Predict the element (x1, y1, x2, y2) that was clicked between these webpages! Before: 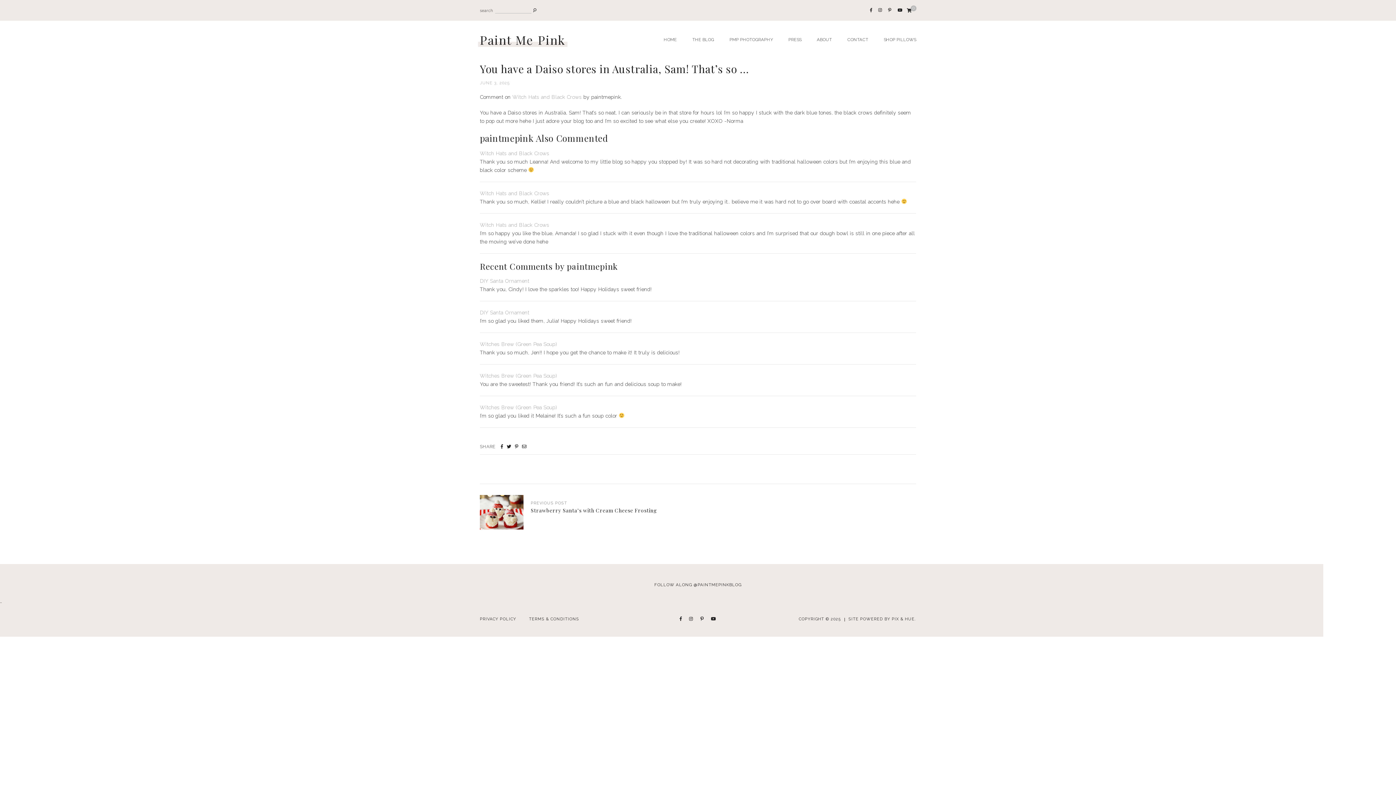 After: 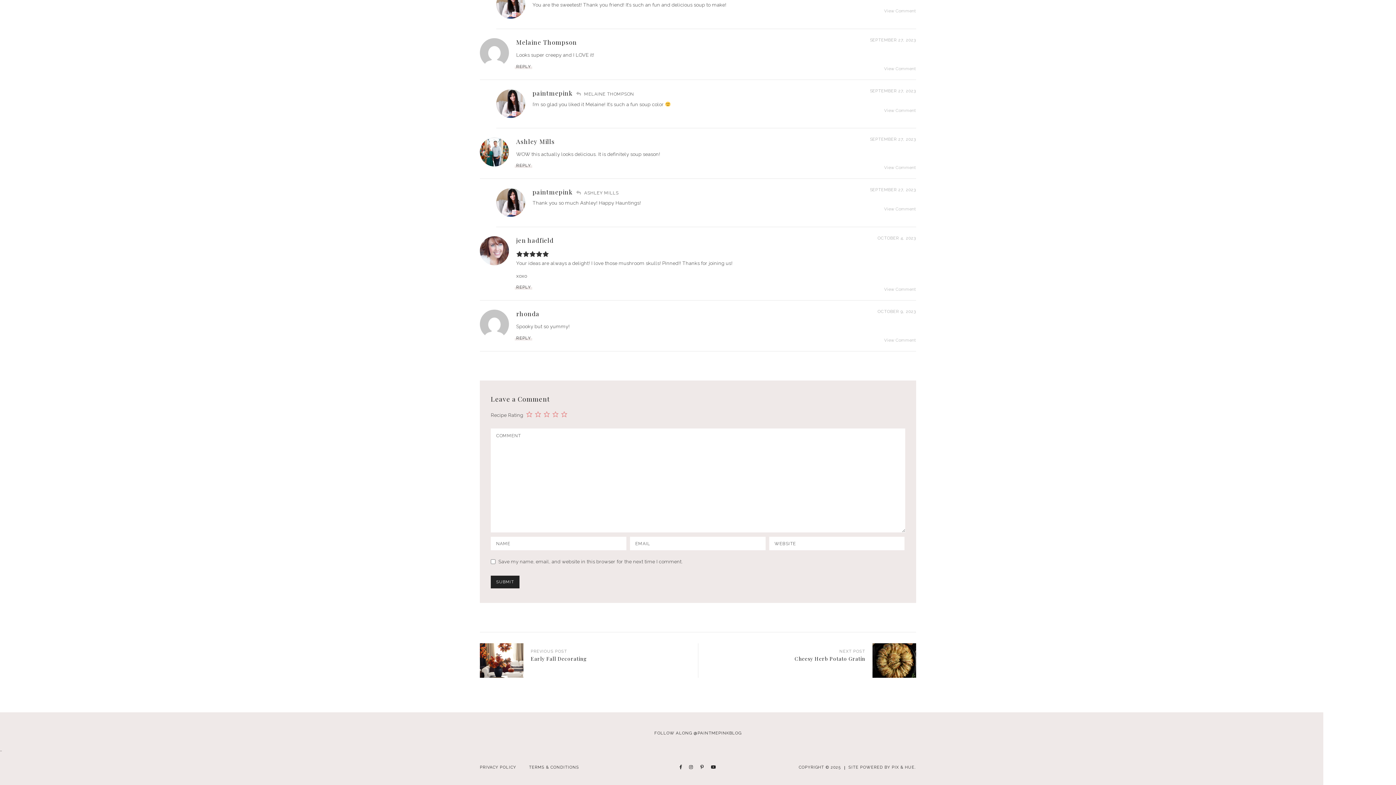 Action: bbox: (480, 404, 557, 410) label: Witches Brew (Green Pea Soup)